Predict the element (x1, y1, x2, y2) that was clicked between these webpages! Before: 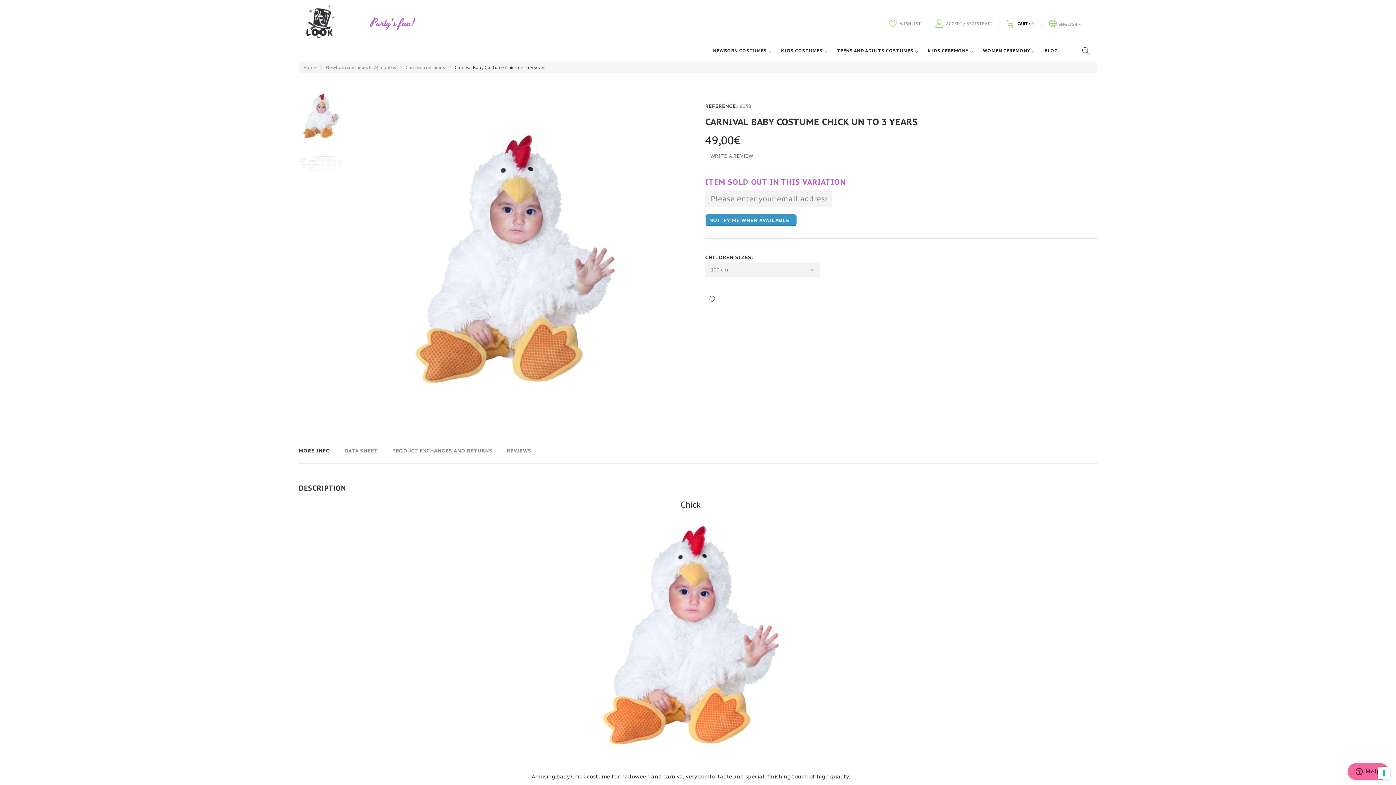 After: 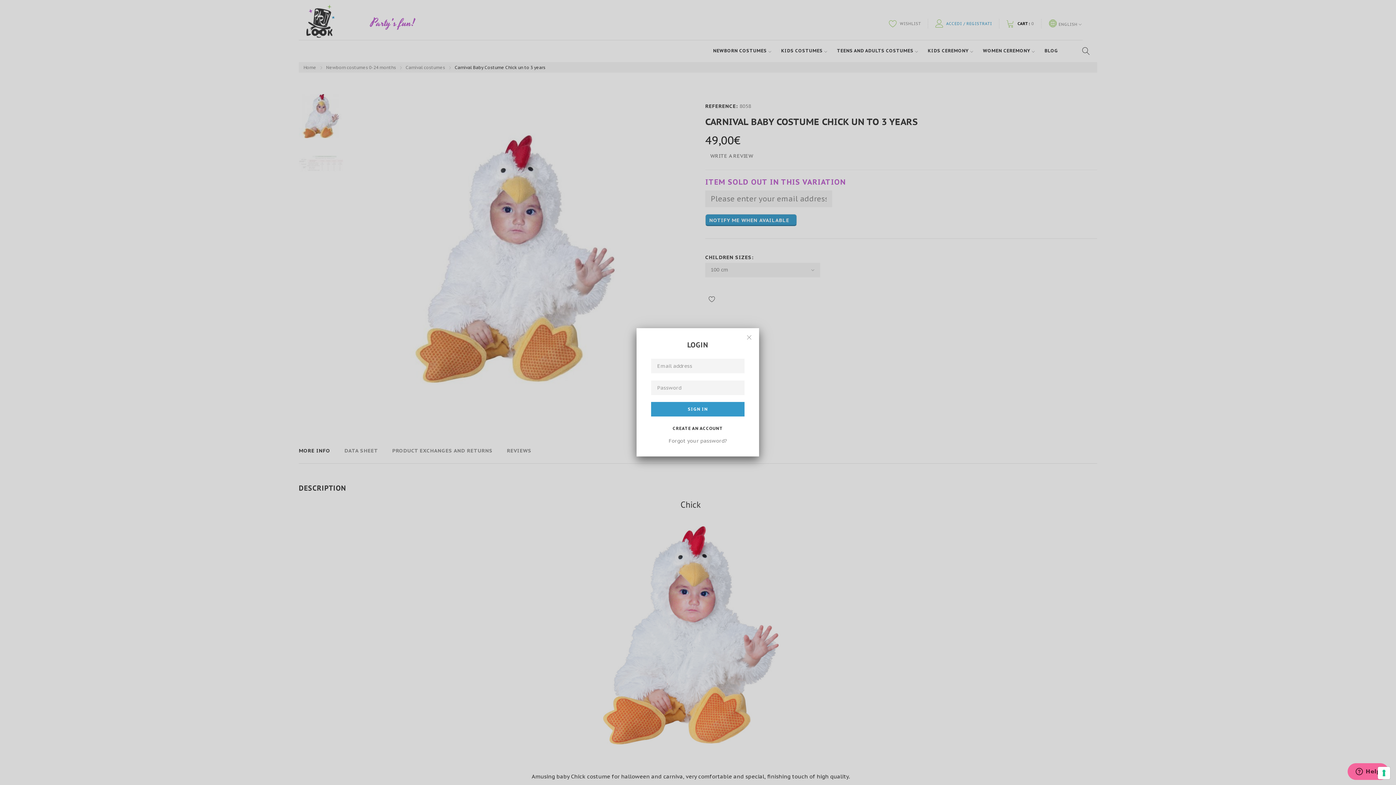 Action: bbox: (946, 19, 992, 28) label: ACCEDI / REGISTRATI